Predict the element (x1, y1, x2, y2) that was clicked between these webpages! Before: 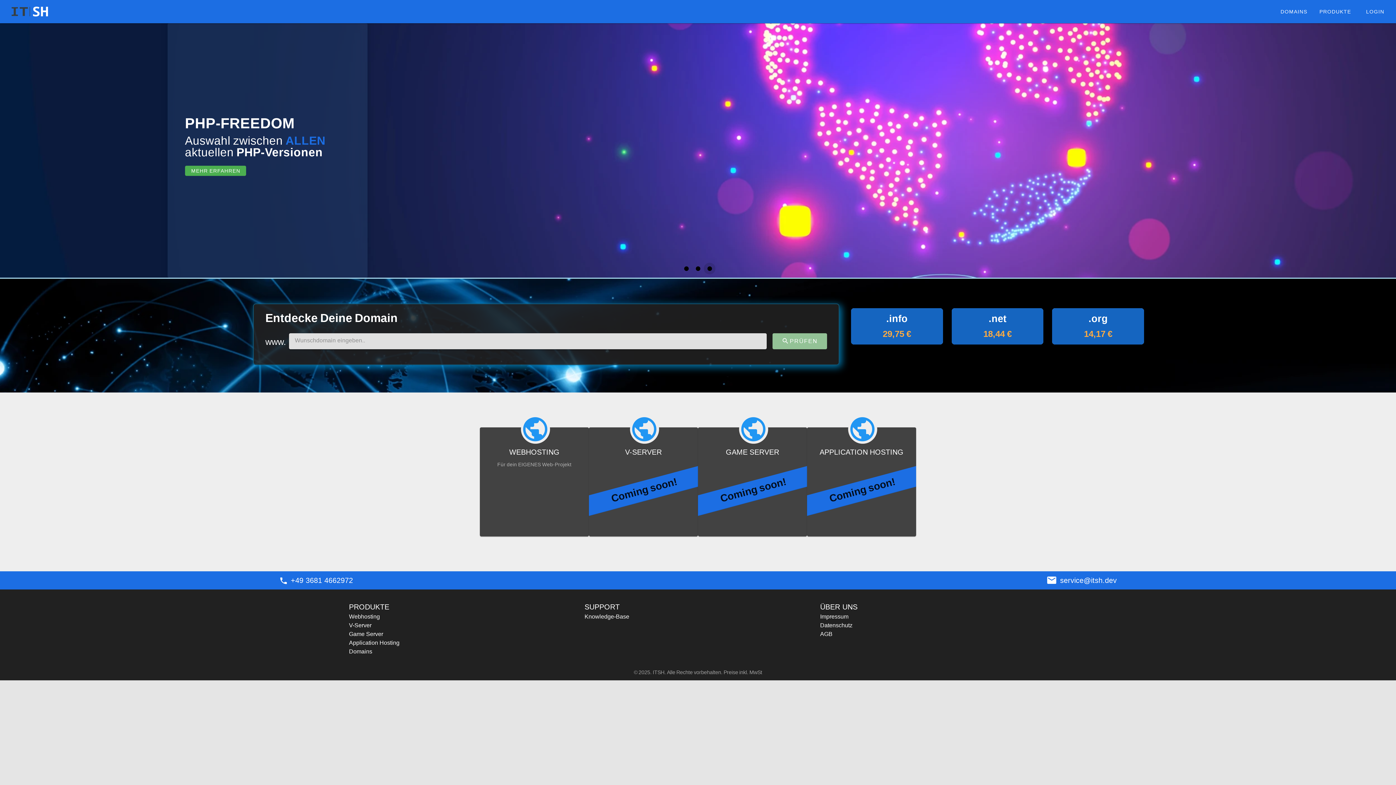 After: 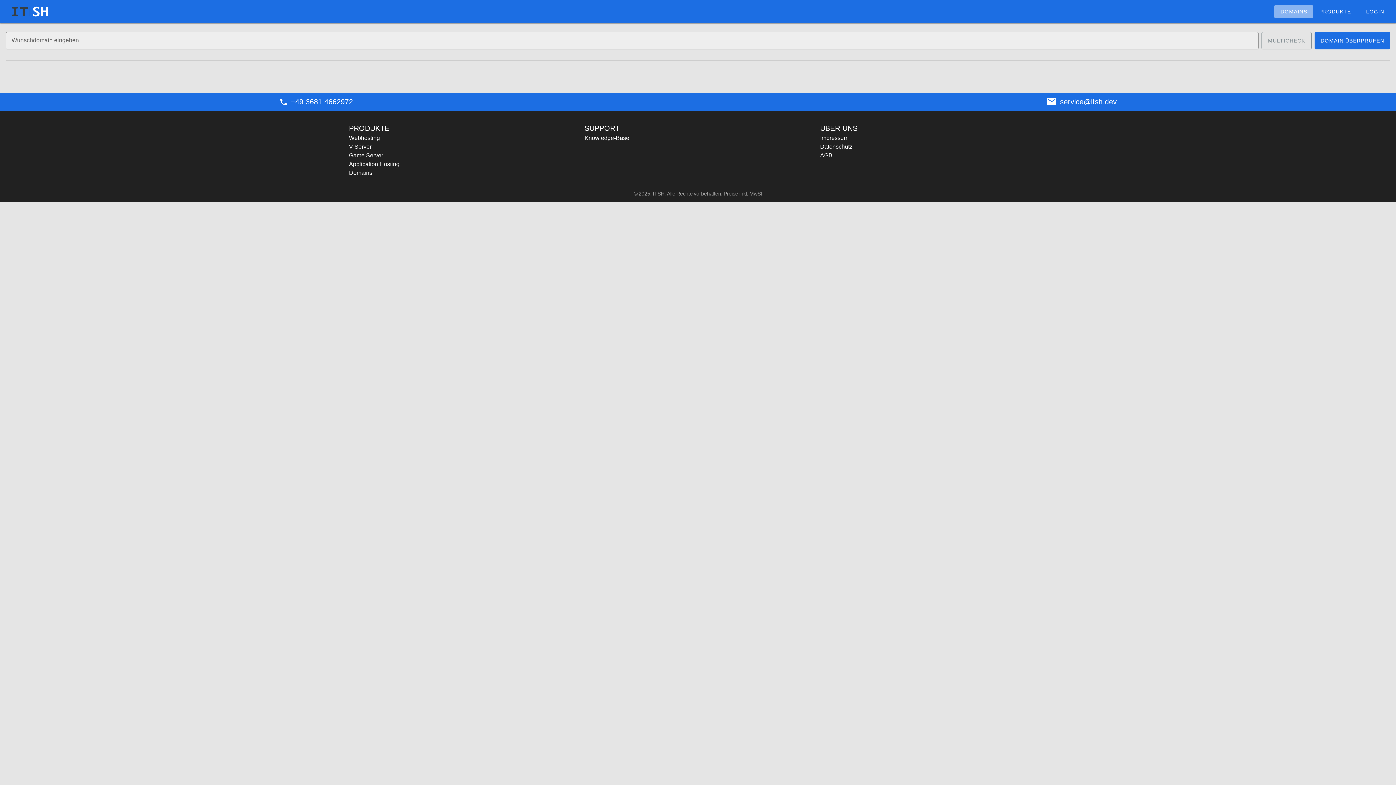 Action: bbox: (1274, 5, 1313, 18) label: DOMAINS